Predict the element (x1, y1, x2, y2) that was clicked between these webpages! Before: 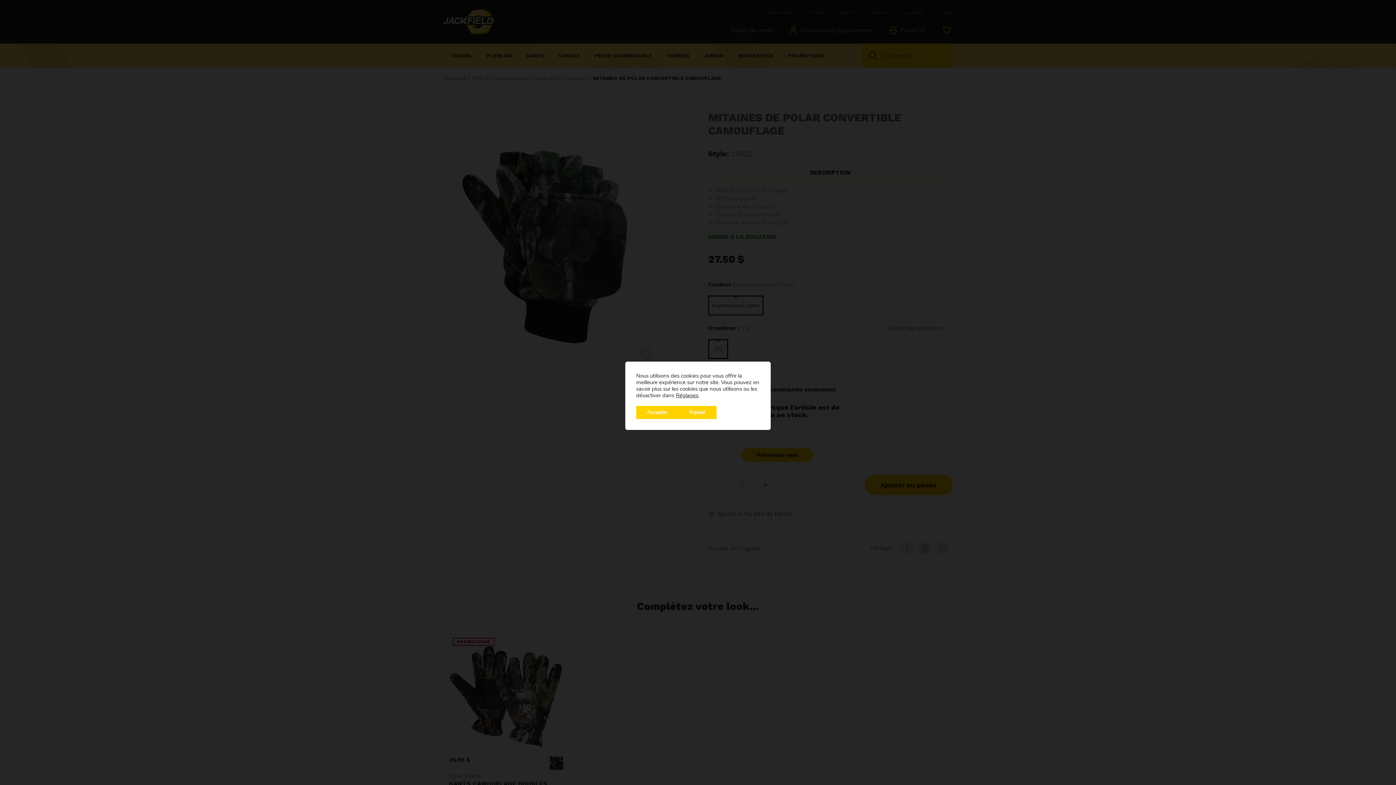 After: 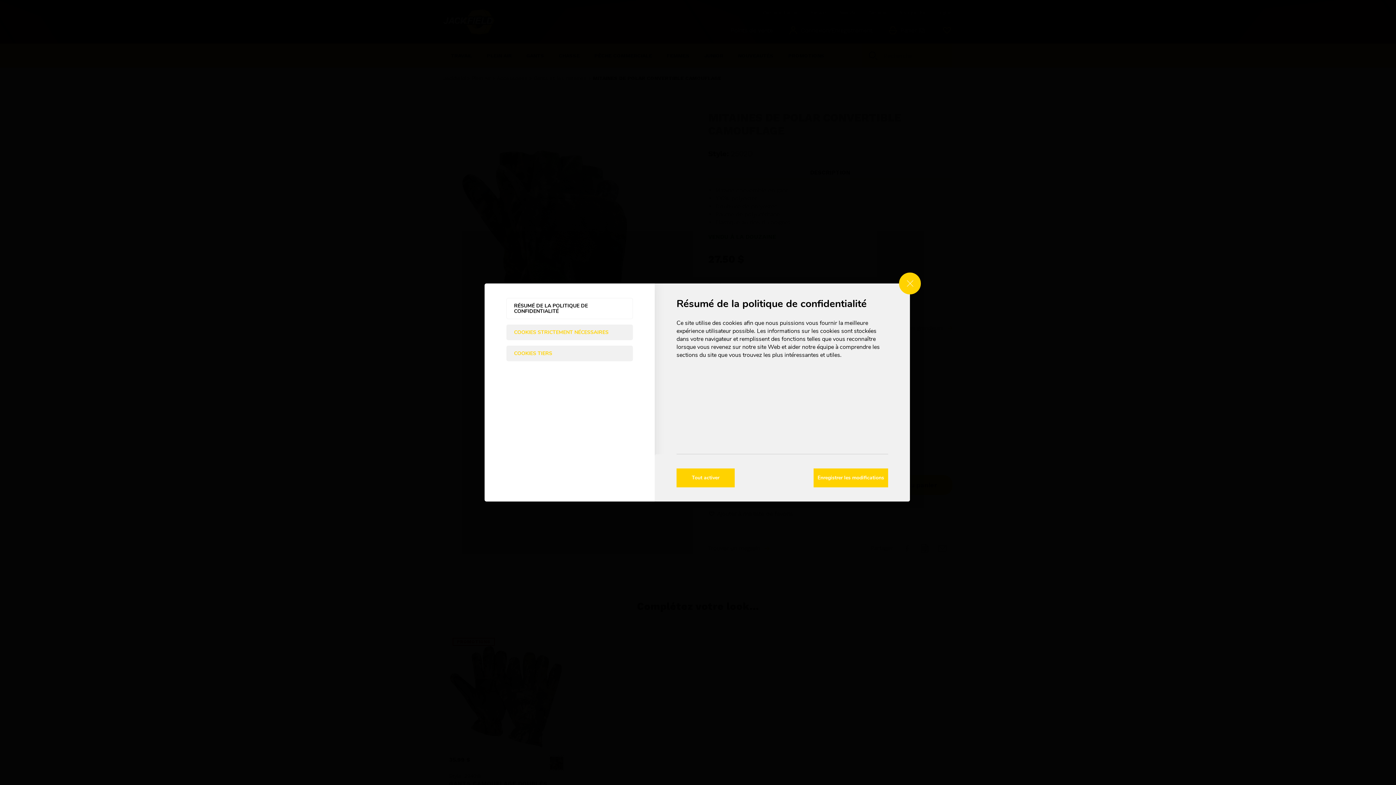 Action: label: Réglages bbox: (676, 392, 698, 398)